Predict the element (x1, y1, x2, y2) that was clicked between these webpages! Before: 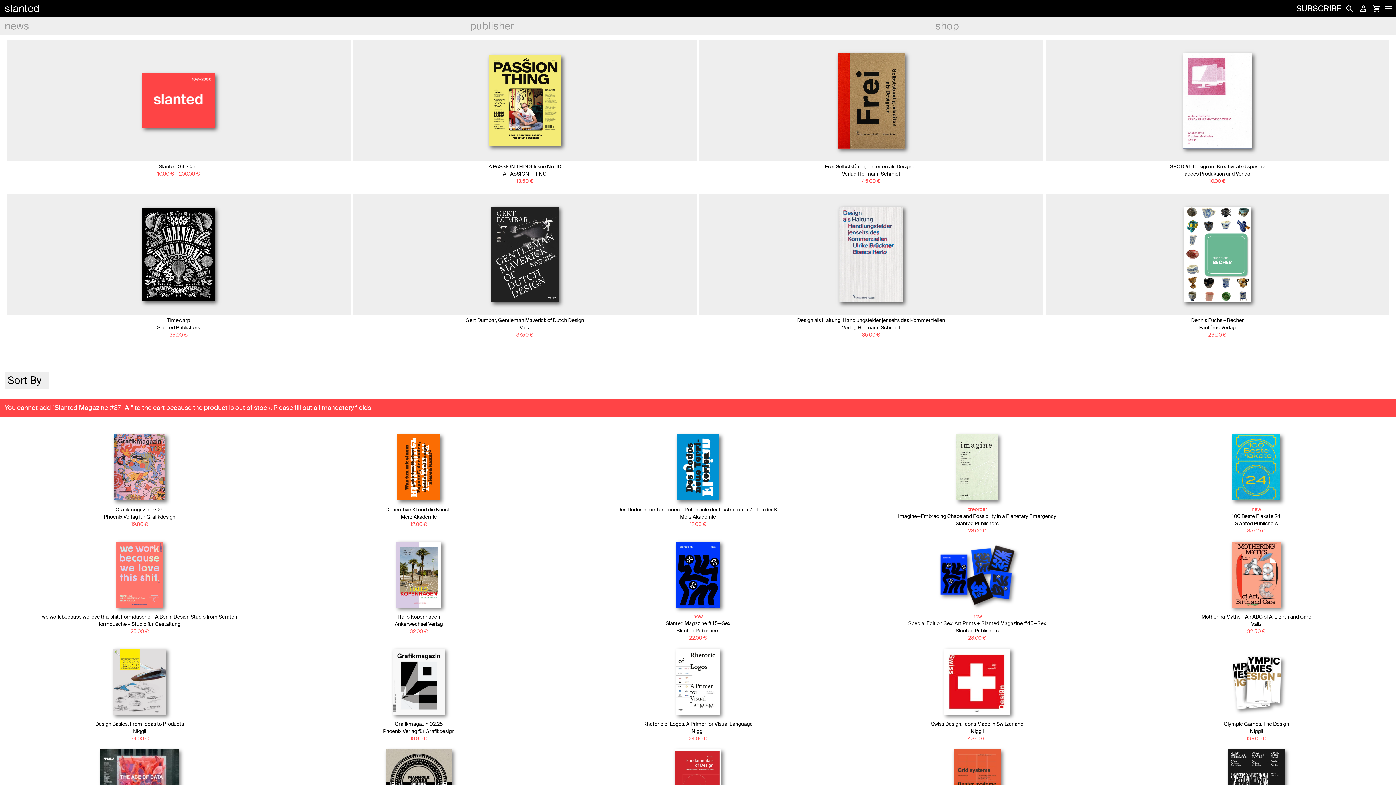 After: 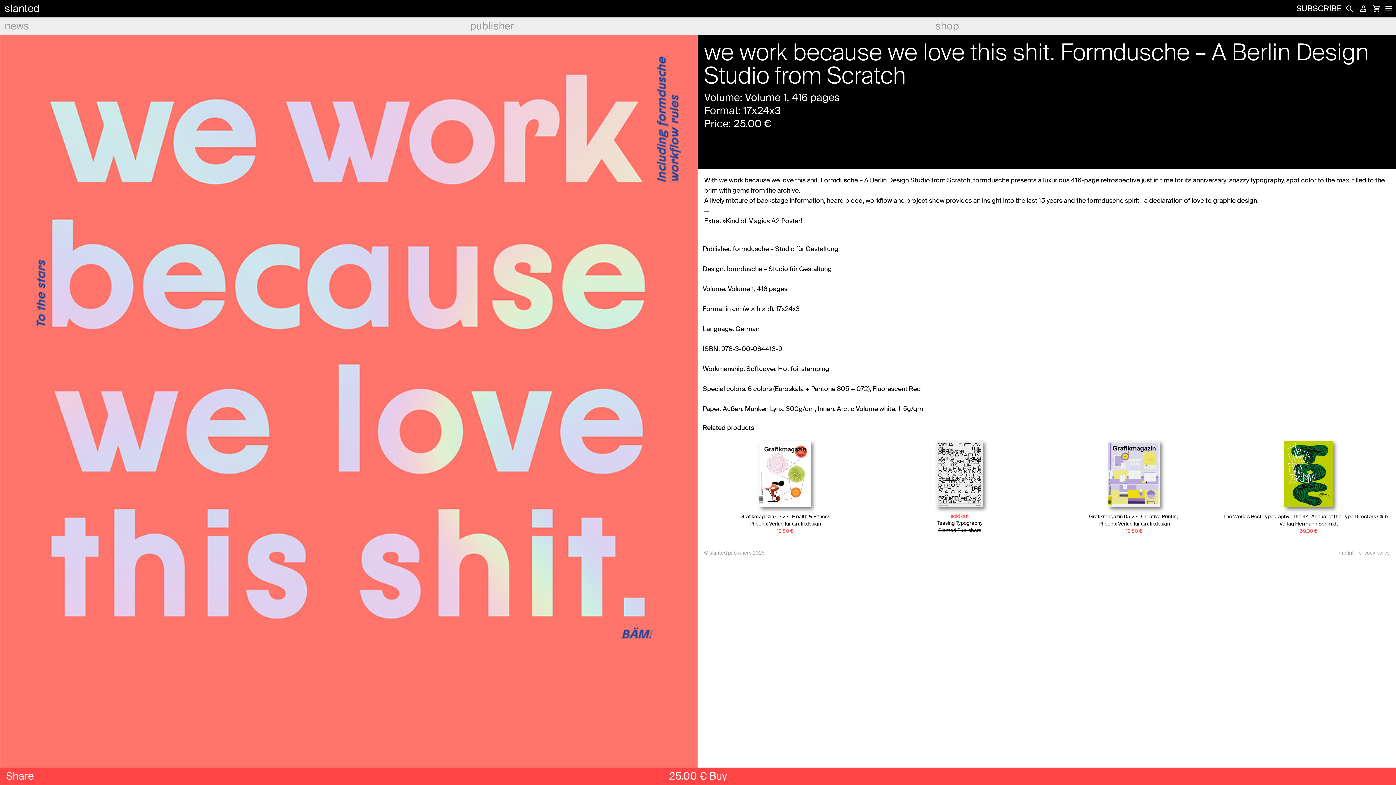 Action: bbox: (116, 541, 163, 608)